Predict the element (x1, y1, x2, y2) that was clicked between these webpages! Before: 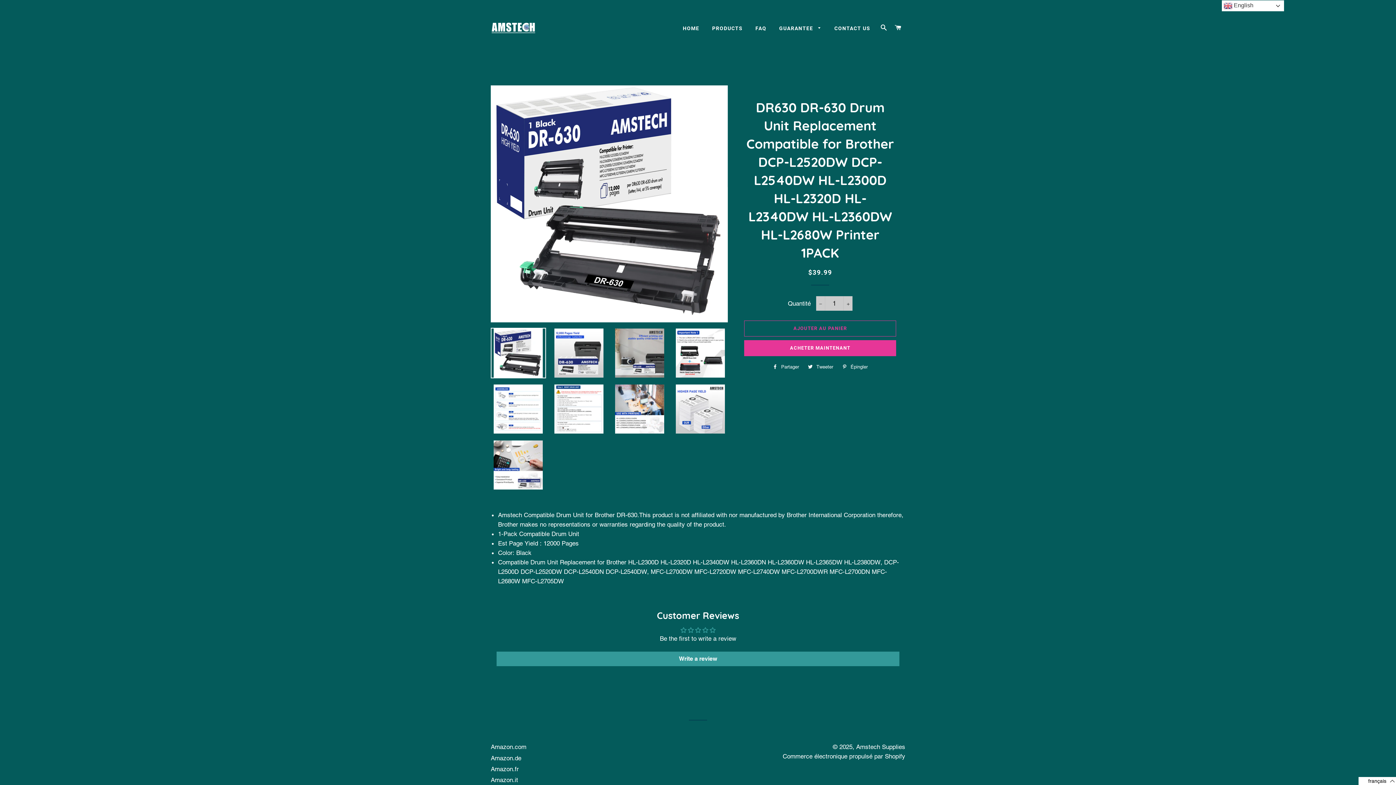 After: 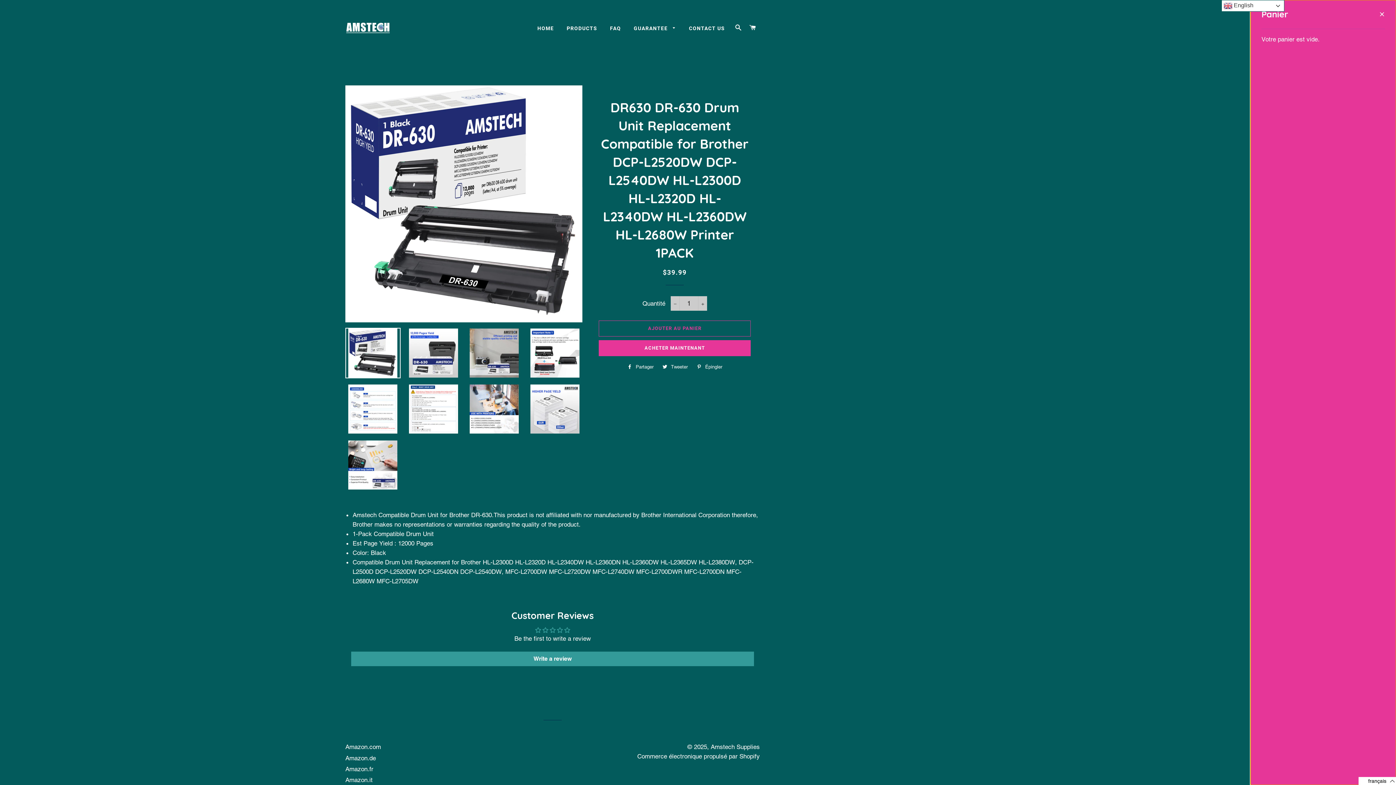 Action: label: PANIER bbox: (892, 17, 904, 38)